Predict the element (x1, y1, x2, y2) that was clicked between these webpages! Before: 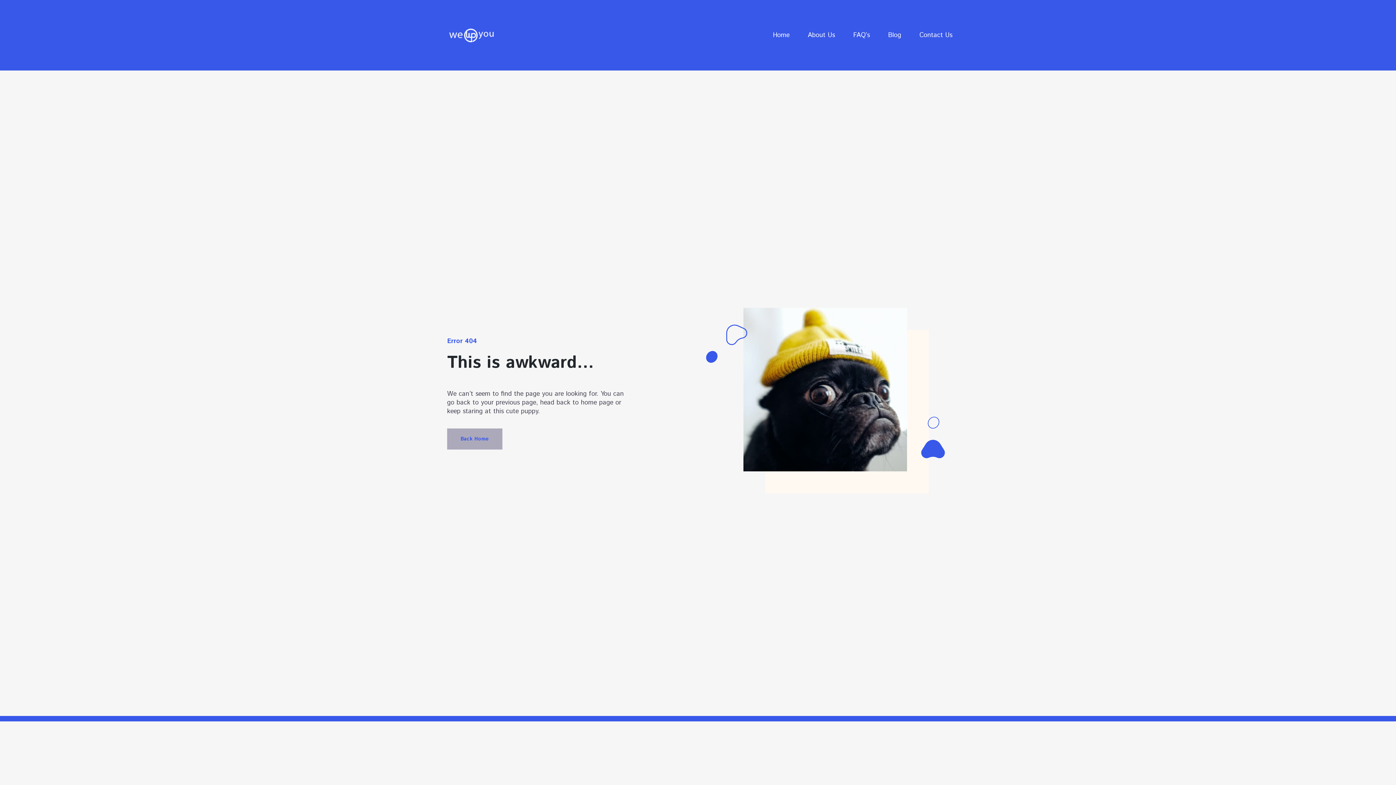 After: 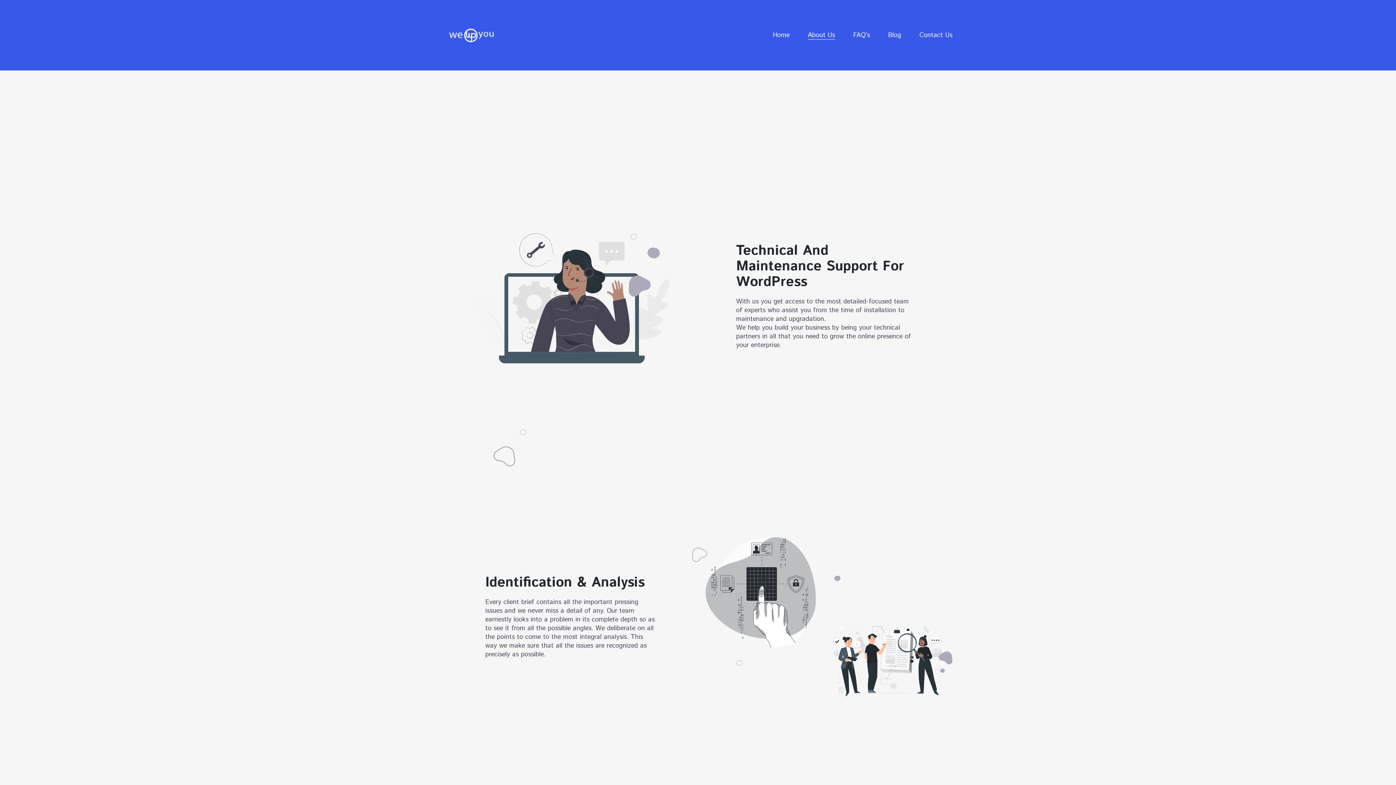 Action: label: About Us bbox: (808, 30, 835, 39)